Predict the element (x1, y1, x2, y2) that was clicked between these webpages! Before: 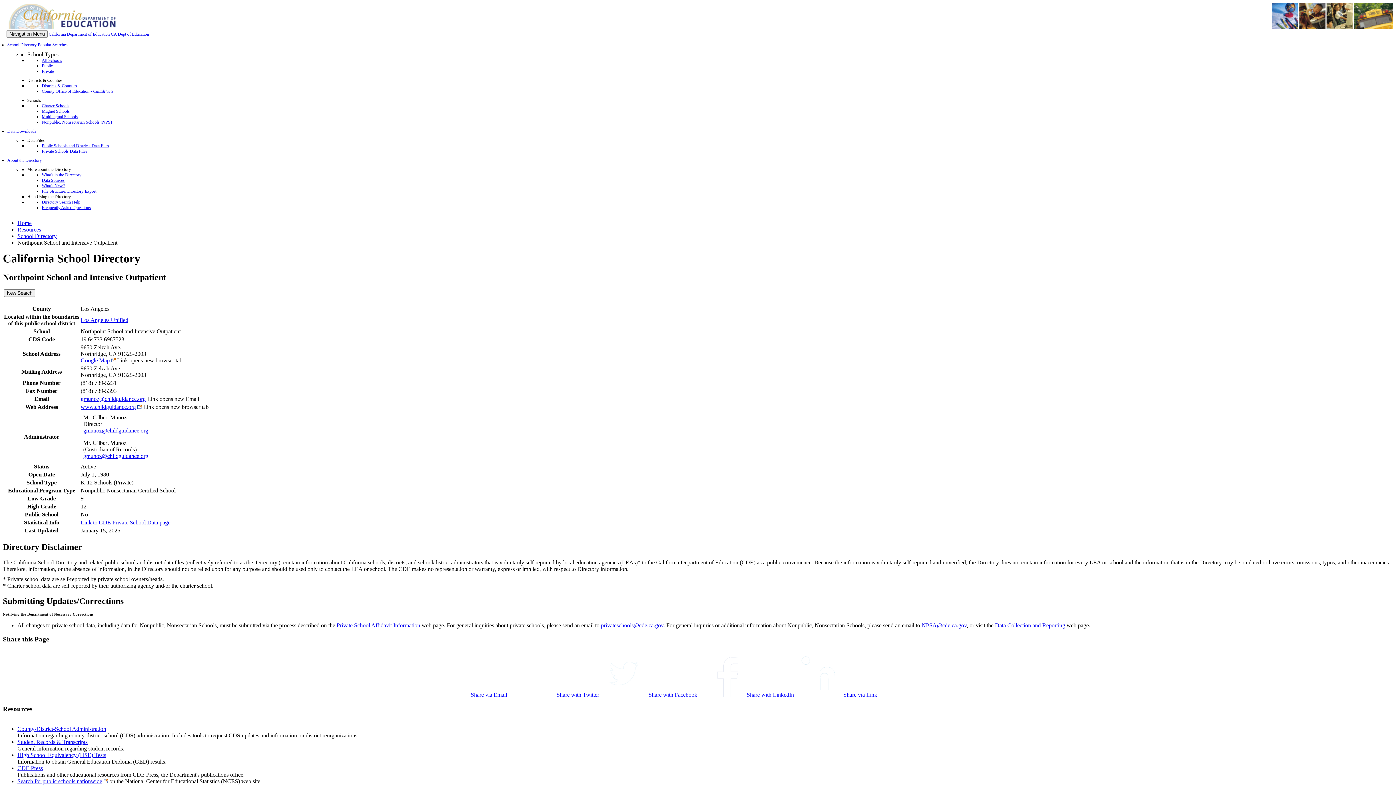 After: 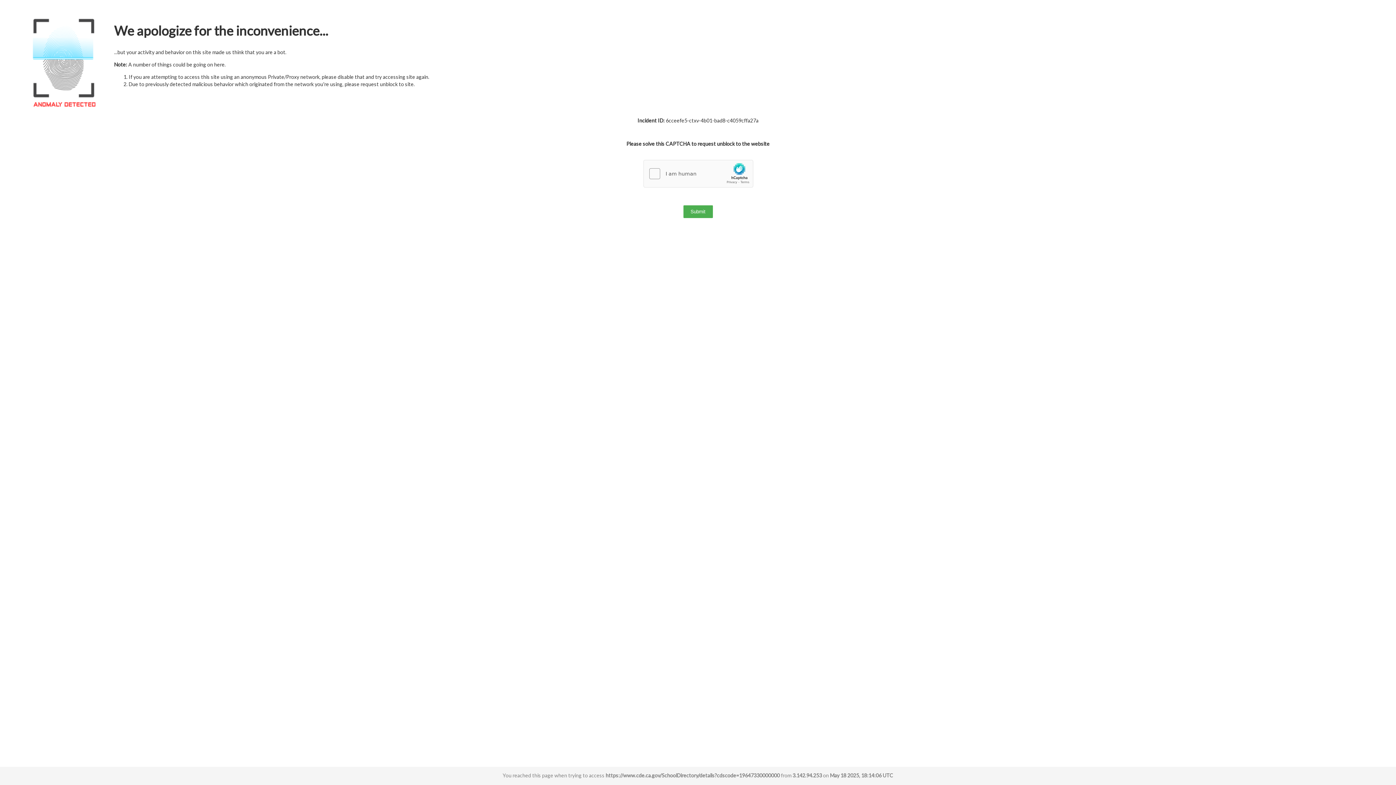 Action: bbox: (80, 317, 128, 323) label: Los Angeles Unified